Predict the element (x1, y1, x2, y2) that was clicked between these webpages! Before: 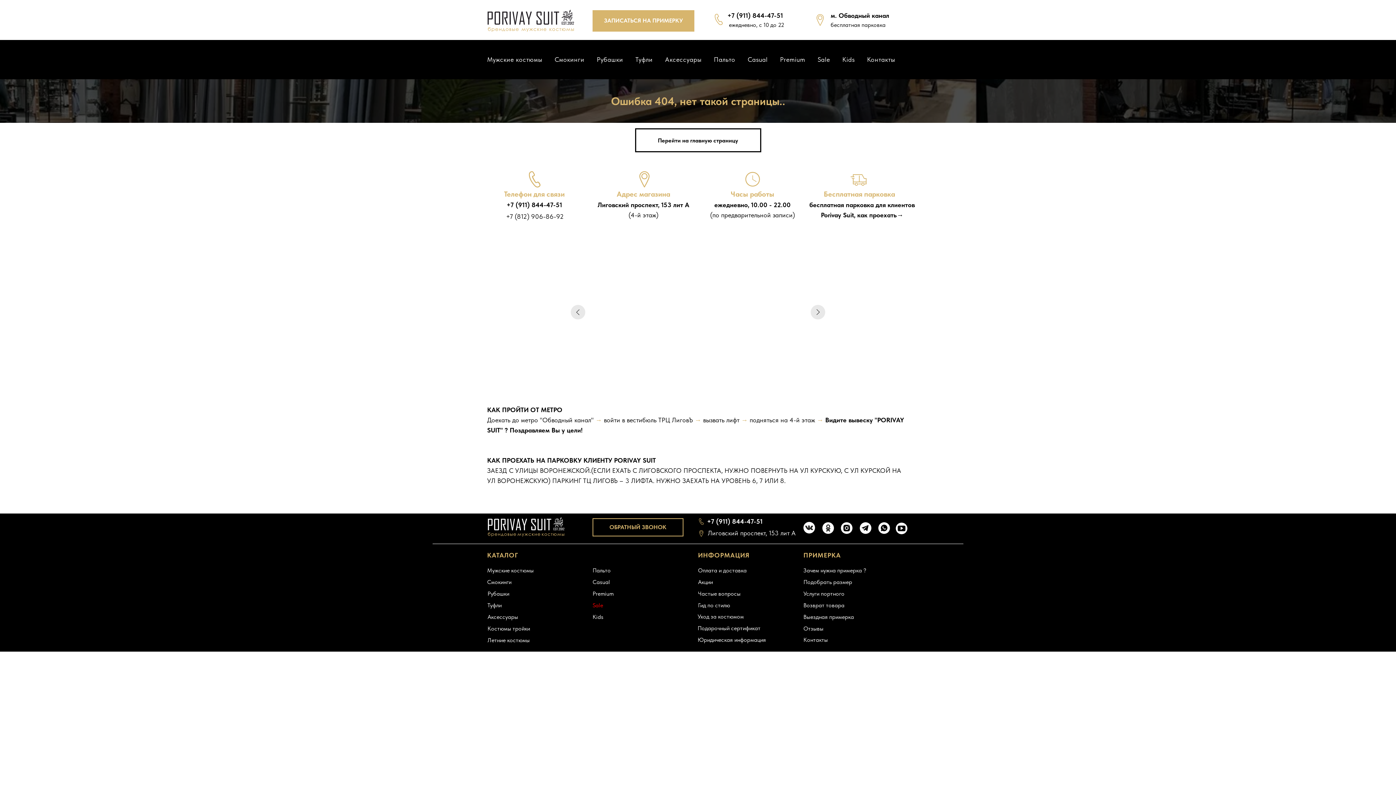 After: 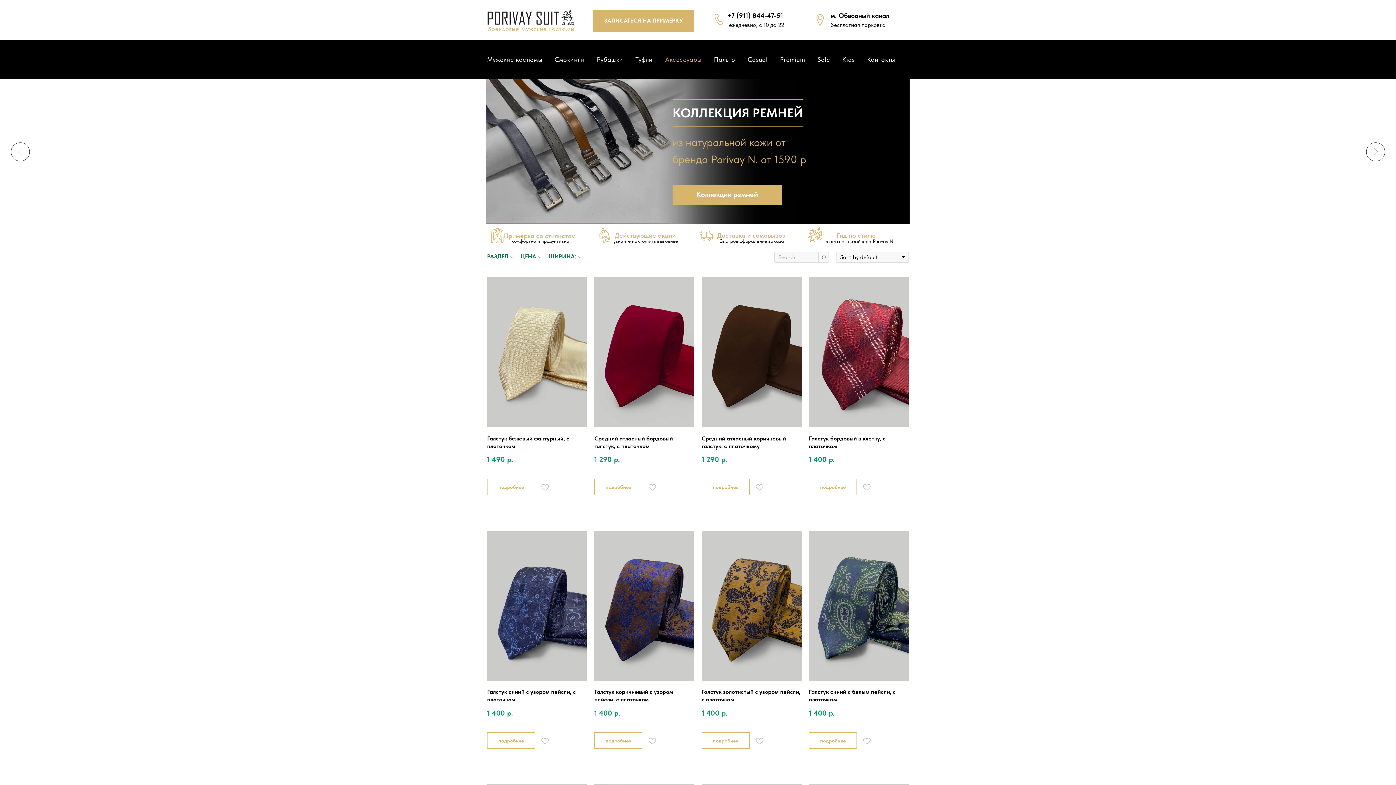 Action: bbox: (665, 55, 701, 63) label: Аксессуары